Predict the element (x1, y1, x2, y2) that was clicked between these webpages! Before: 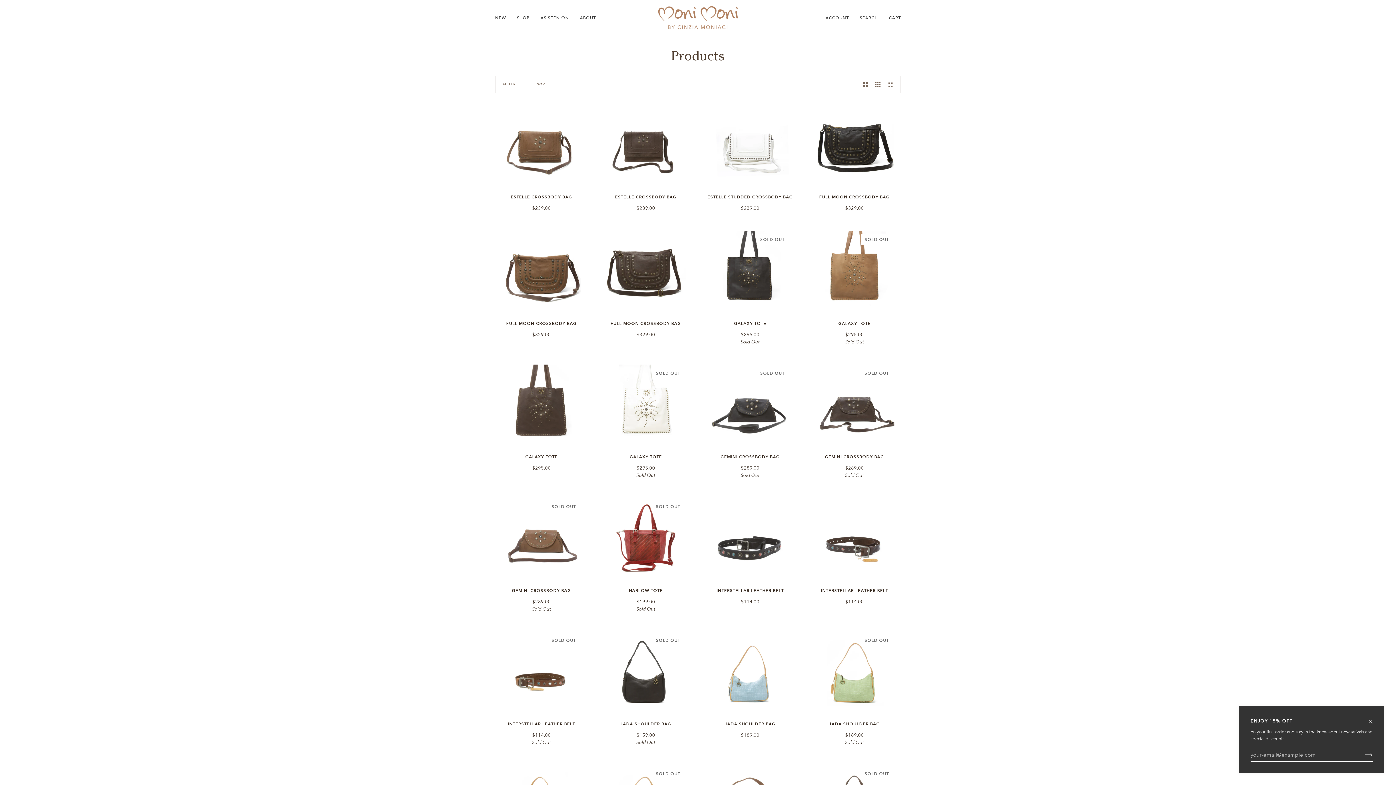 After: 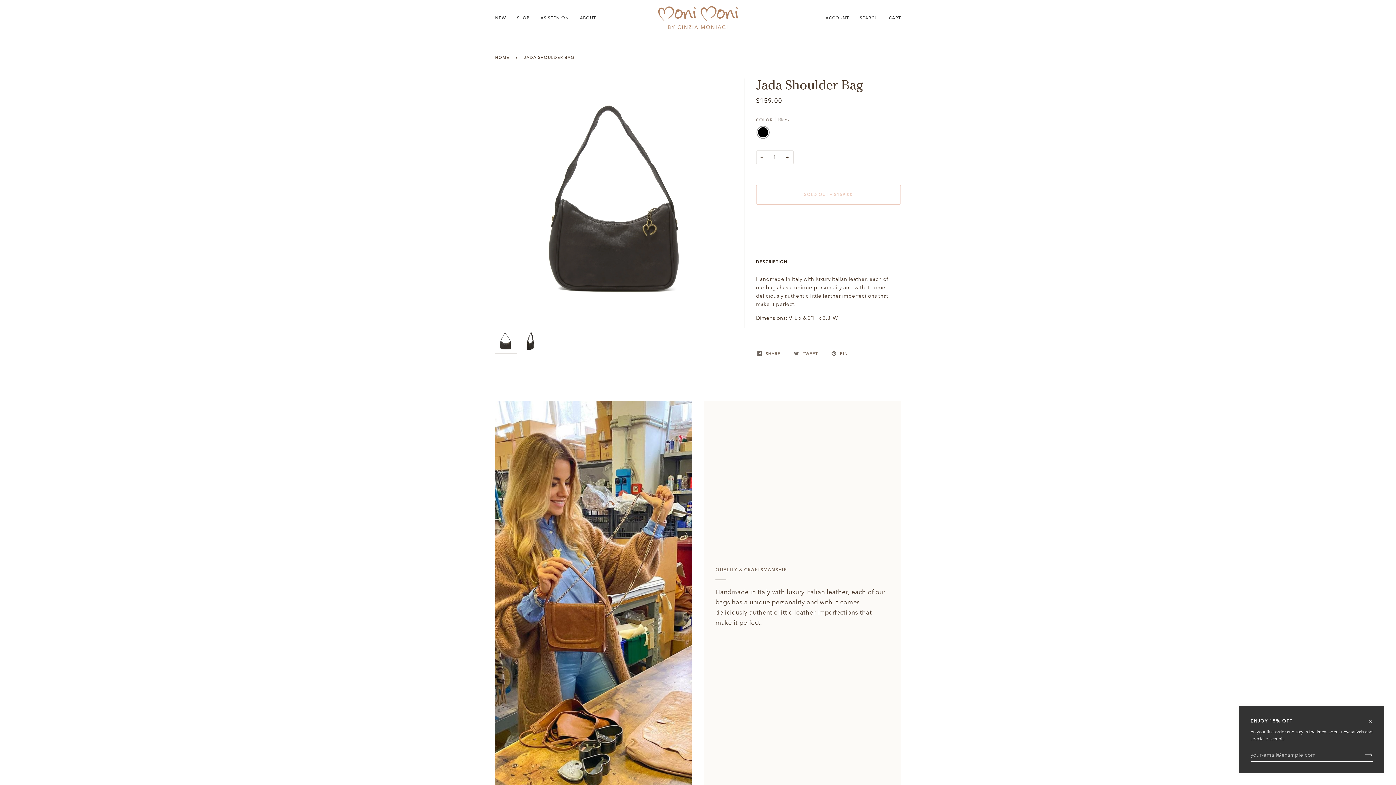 Action: label: JADA SHOULDER BAG

$159.00
Sold Out bbox: (599, 718, 692, 746)